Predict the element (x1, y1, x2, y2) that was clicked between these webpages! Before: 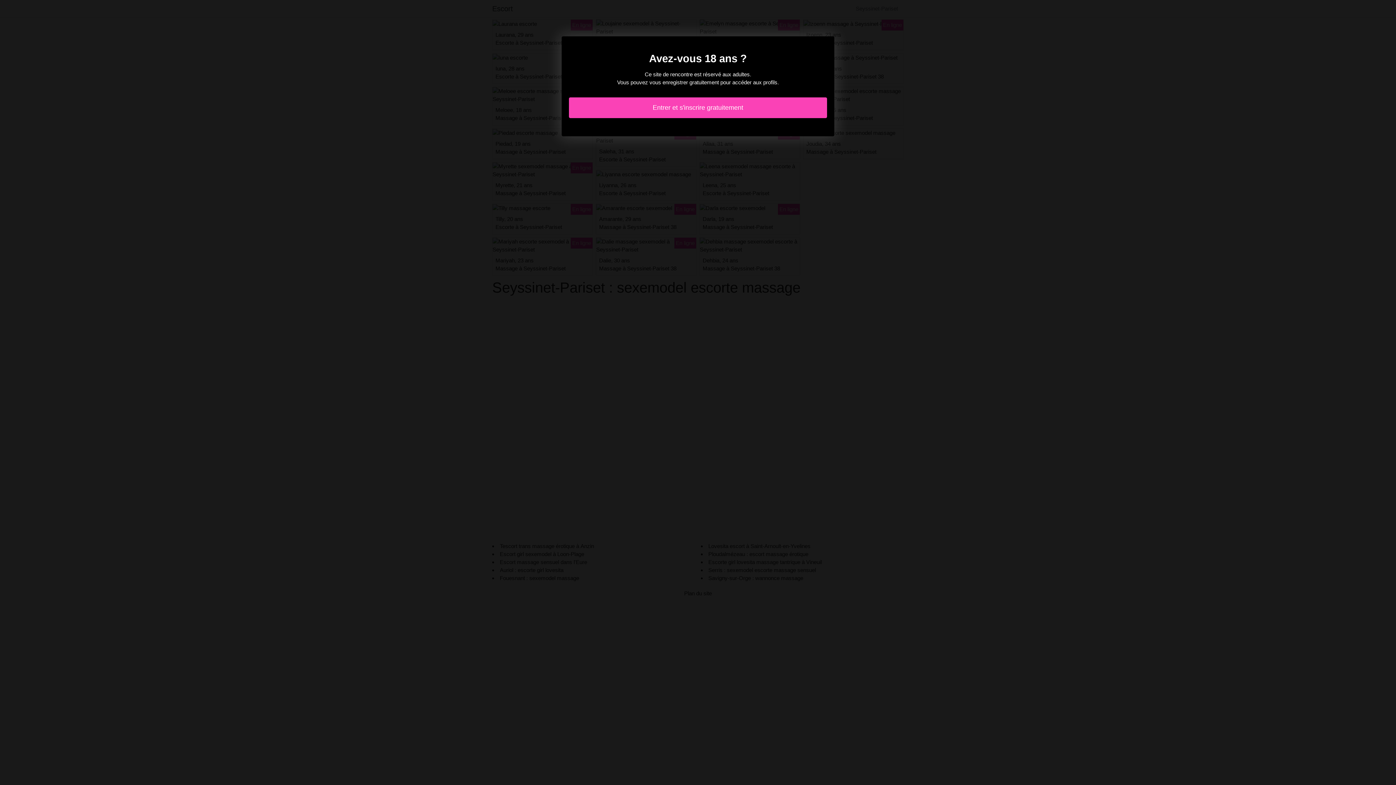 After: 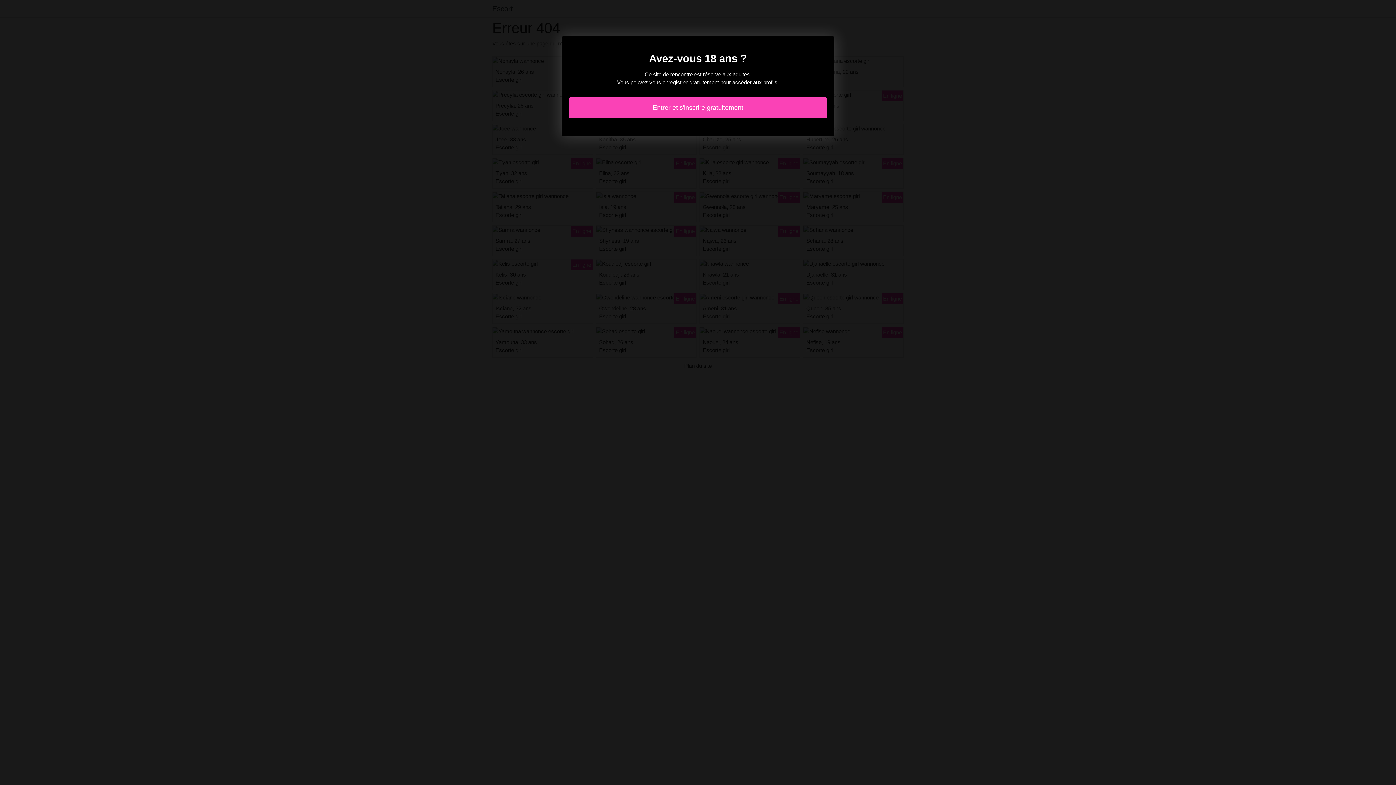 Action: label: Entrer et s'inscrire gratuitement bbox: (569, 97, 827, 118)